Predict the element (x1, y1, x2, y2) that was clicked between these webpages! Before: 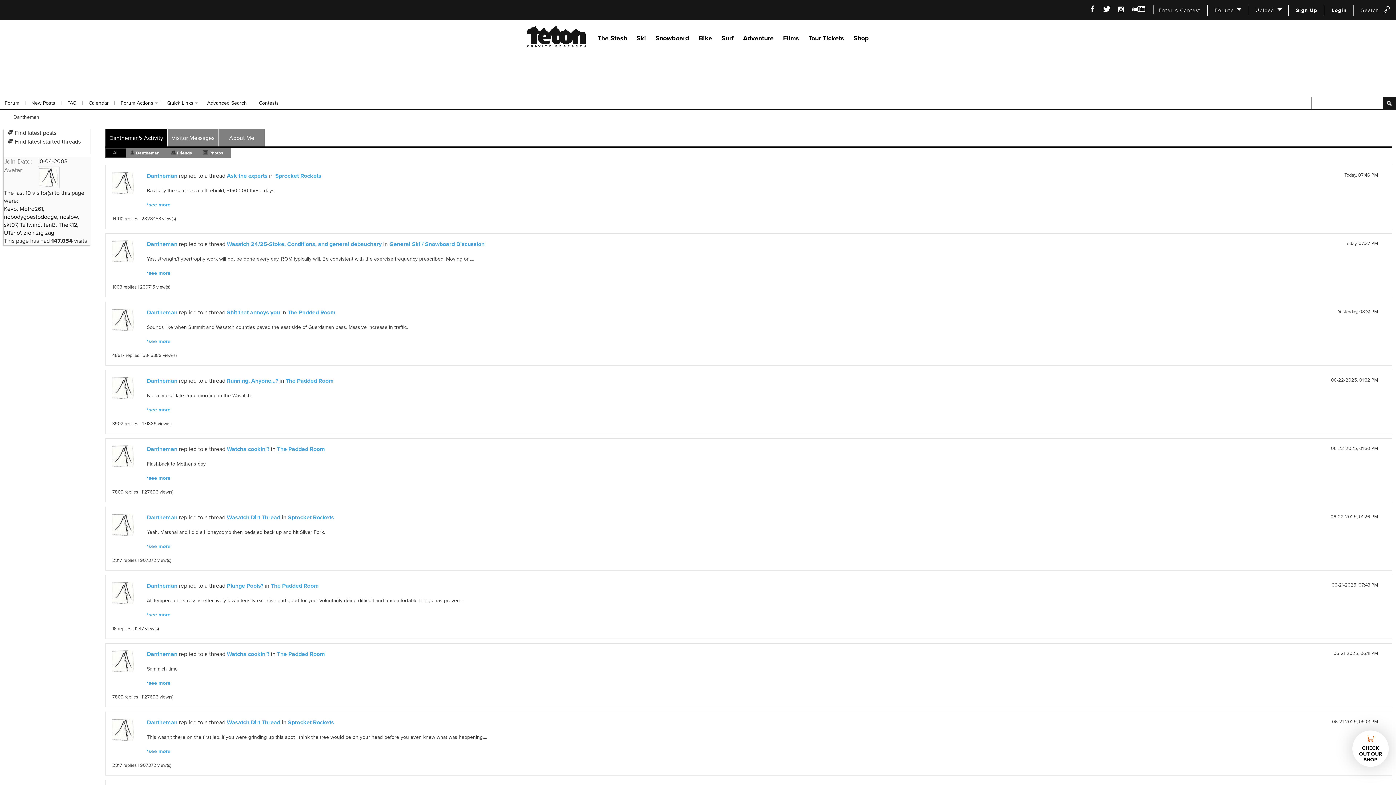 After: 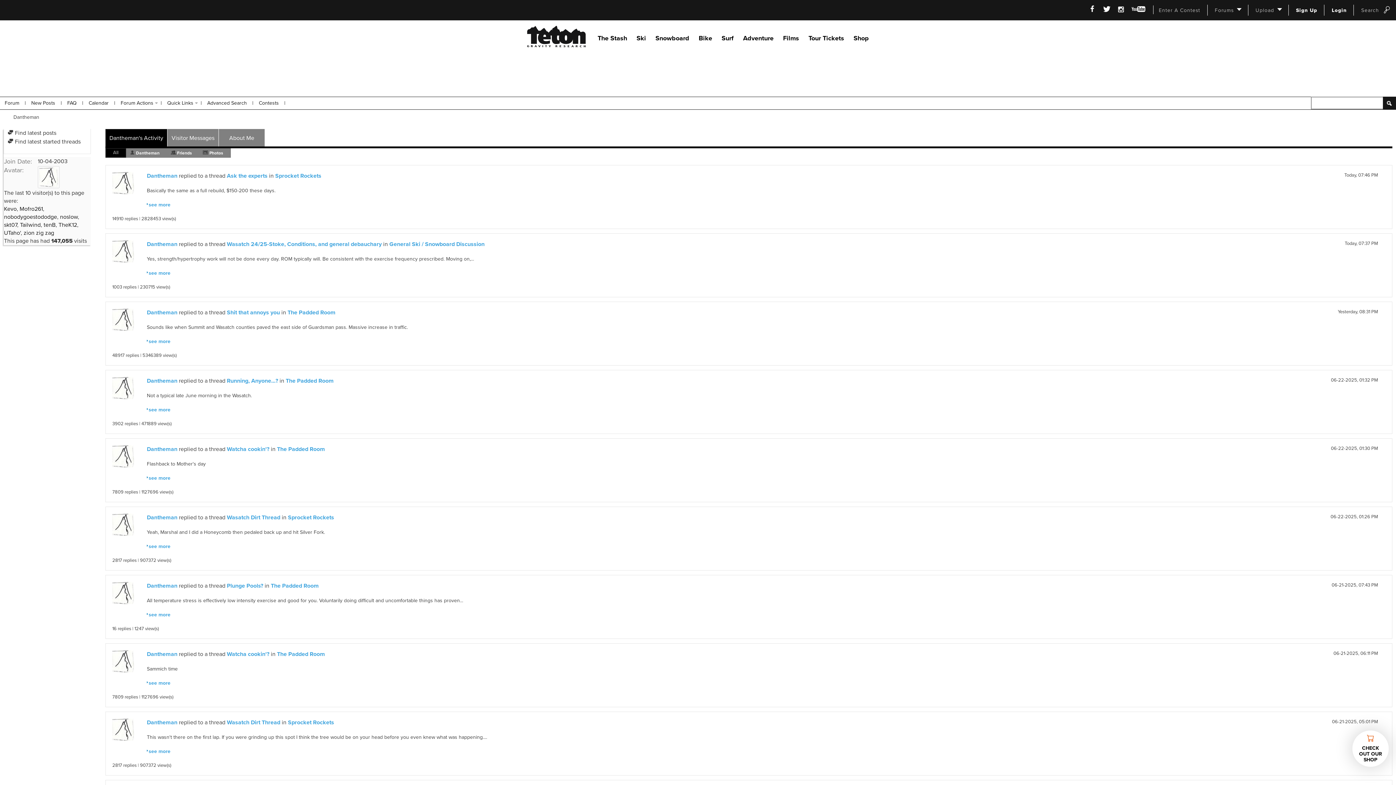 Action: label: Dantheman bbox: (146, 377, 177, 384)